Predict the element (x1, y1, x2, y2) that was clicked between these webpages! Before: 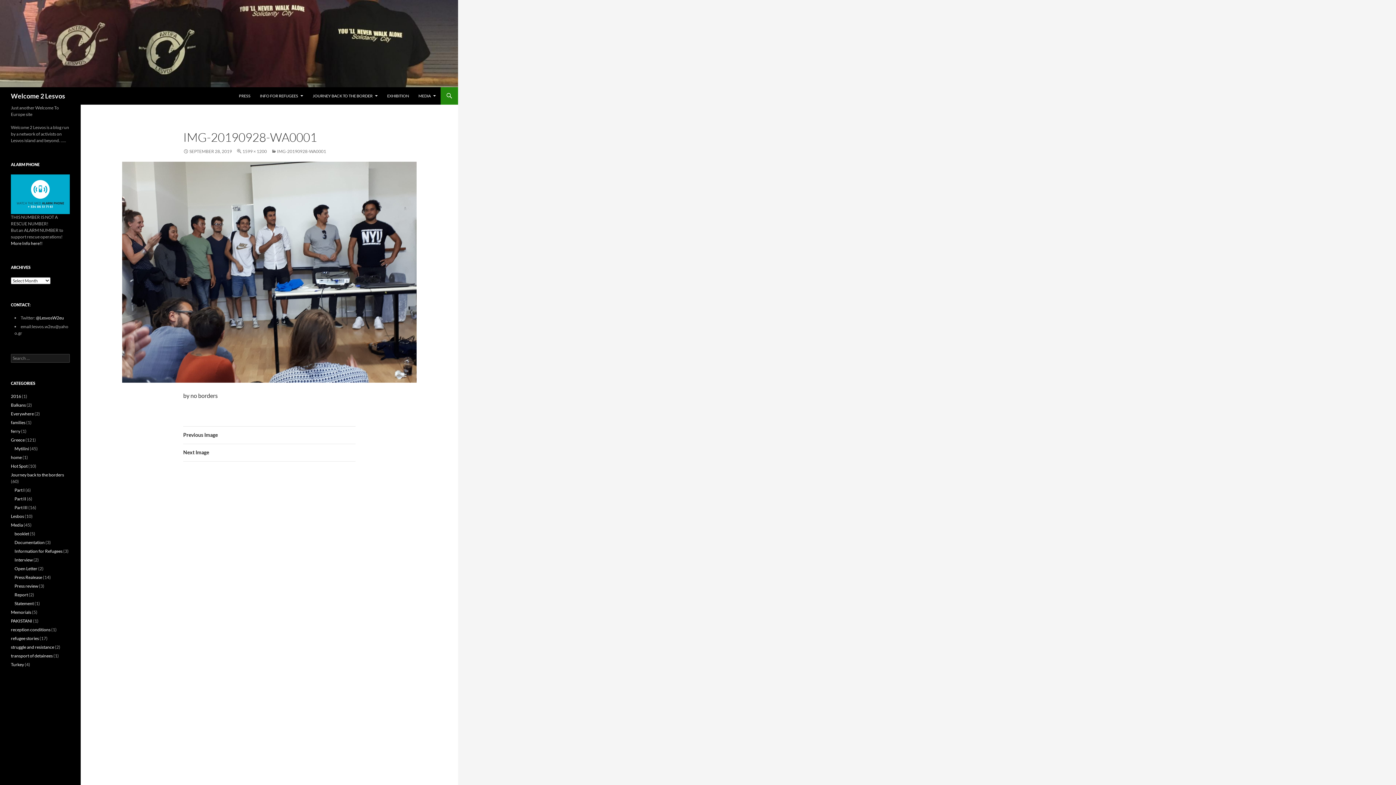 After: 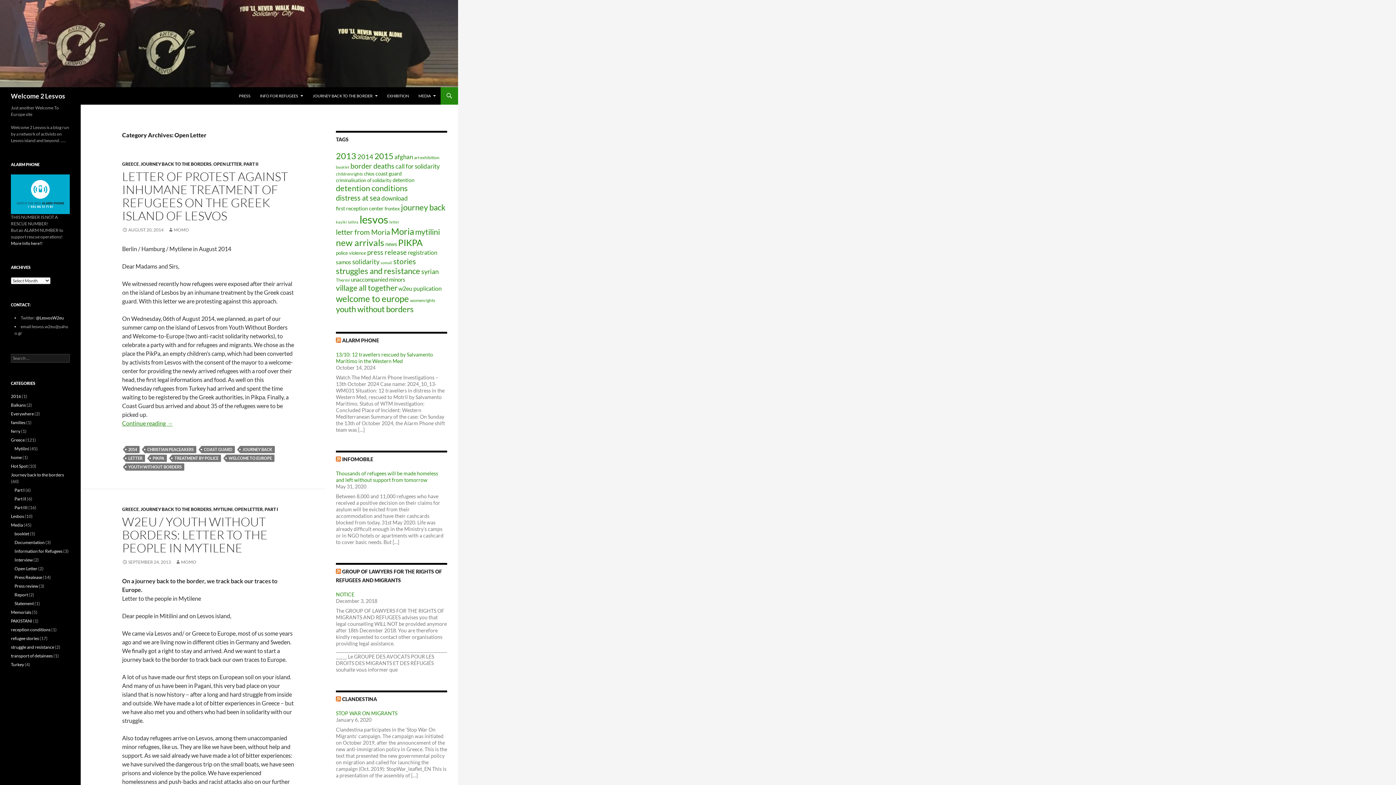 Action: label: Open Letter bbox: (14, 566, 37, 571)